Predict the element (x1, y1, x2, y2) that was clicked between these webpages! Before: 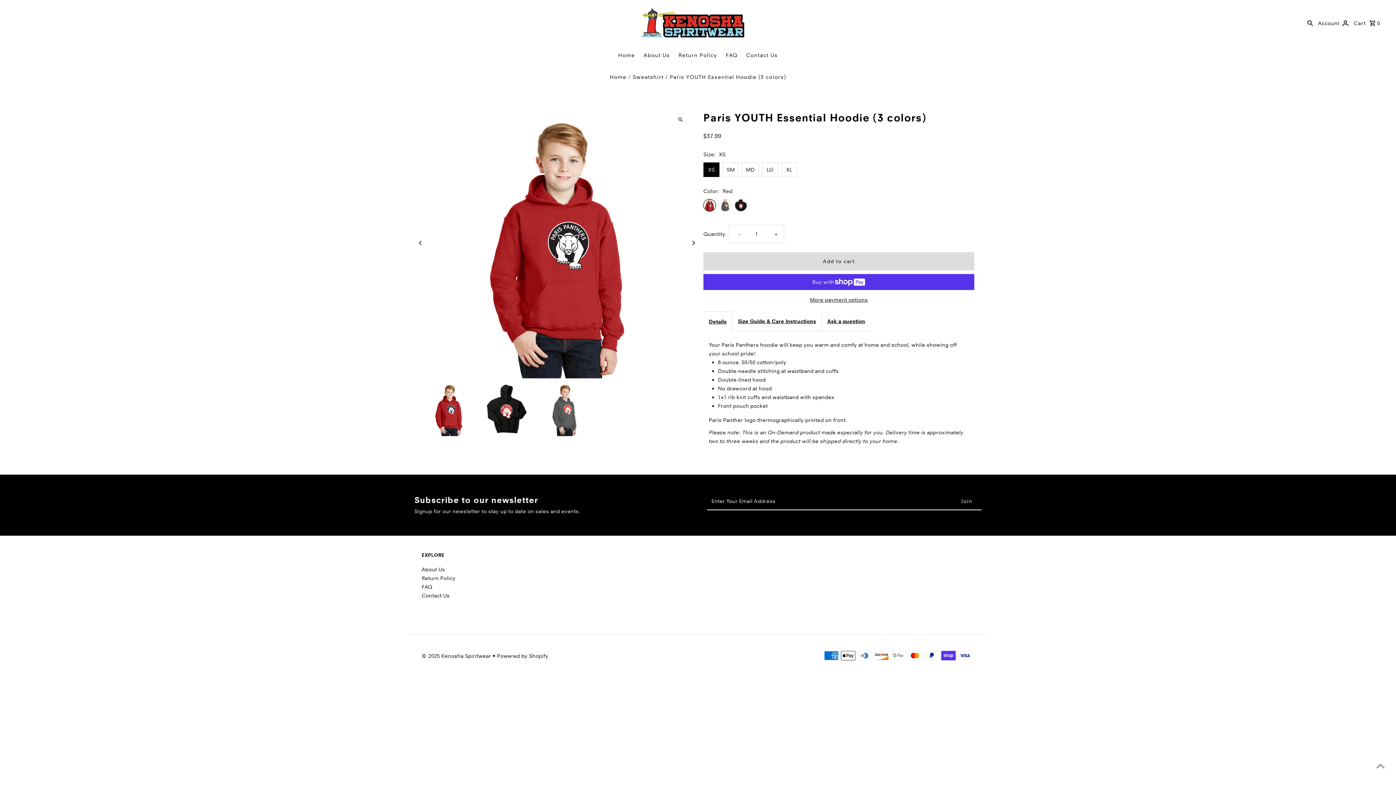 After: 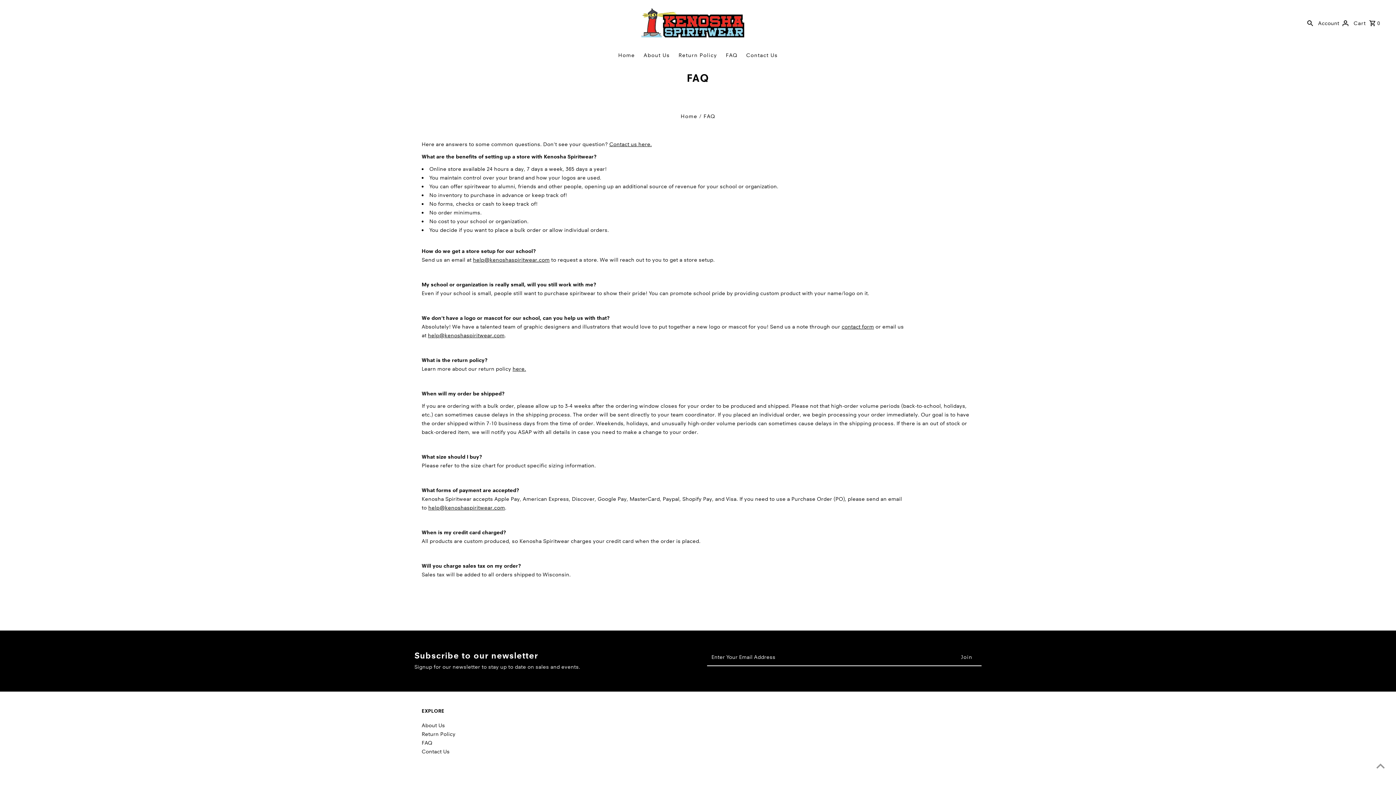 Action: label: FAQ bbox: (421, 584, 432, 590)